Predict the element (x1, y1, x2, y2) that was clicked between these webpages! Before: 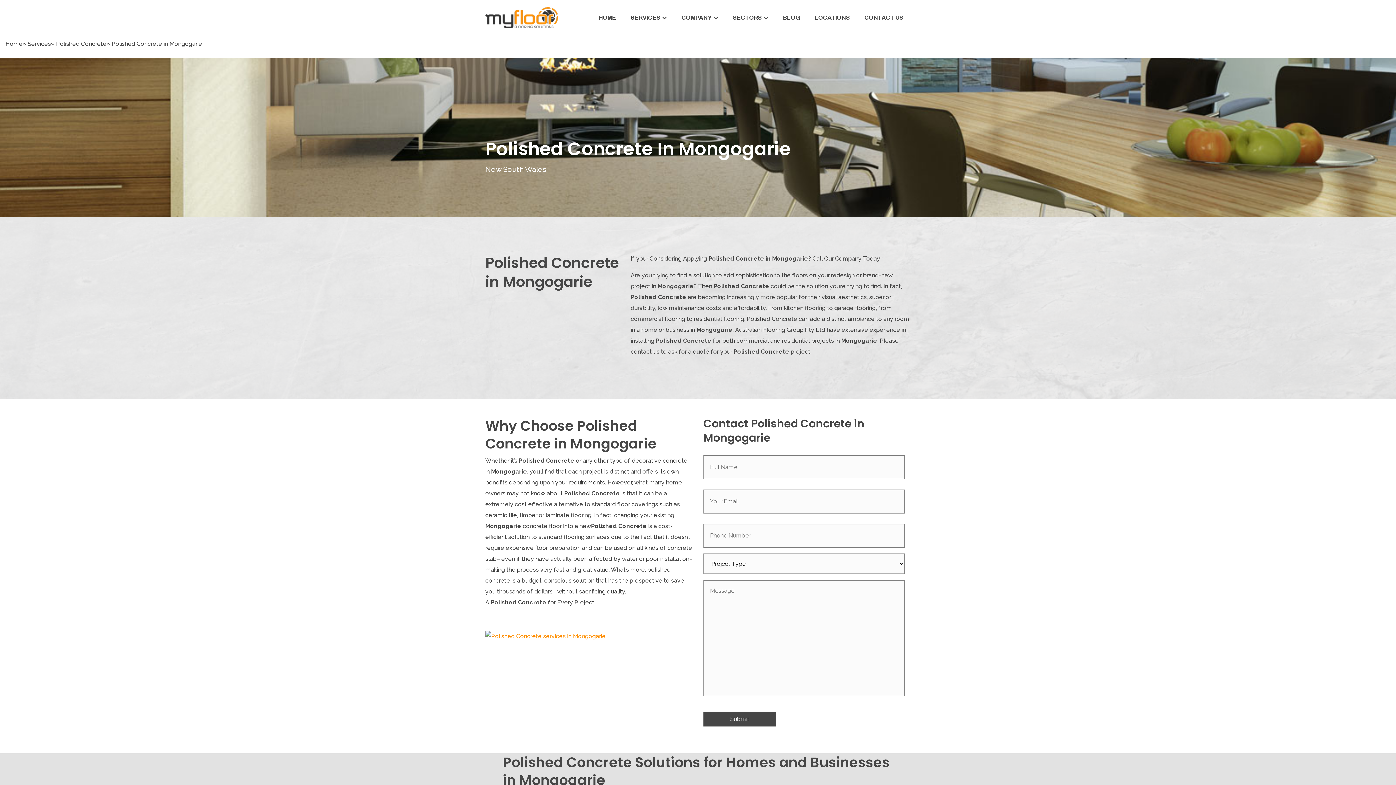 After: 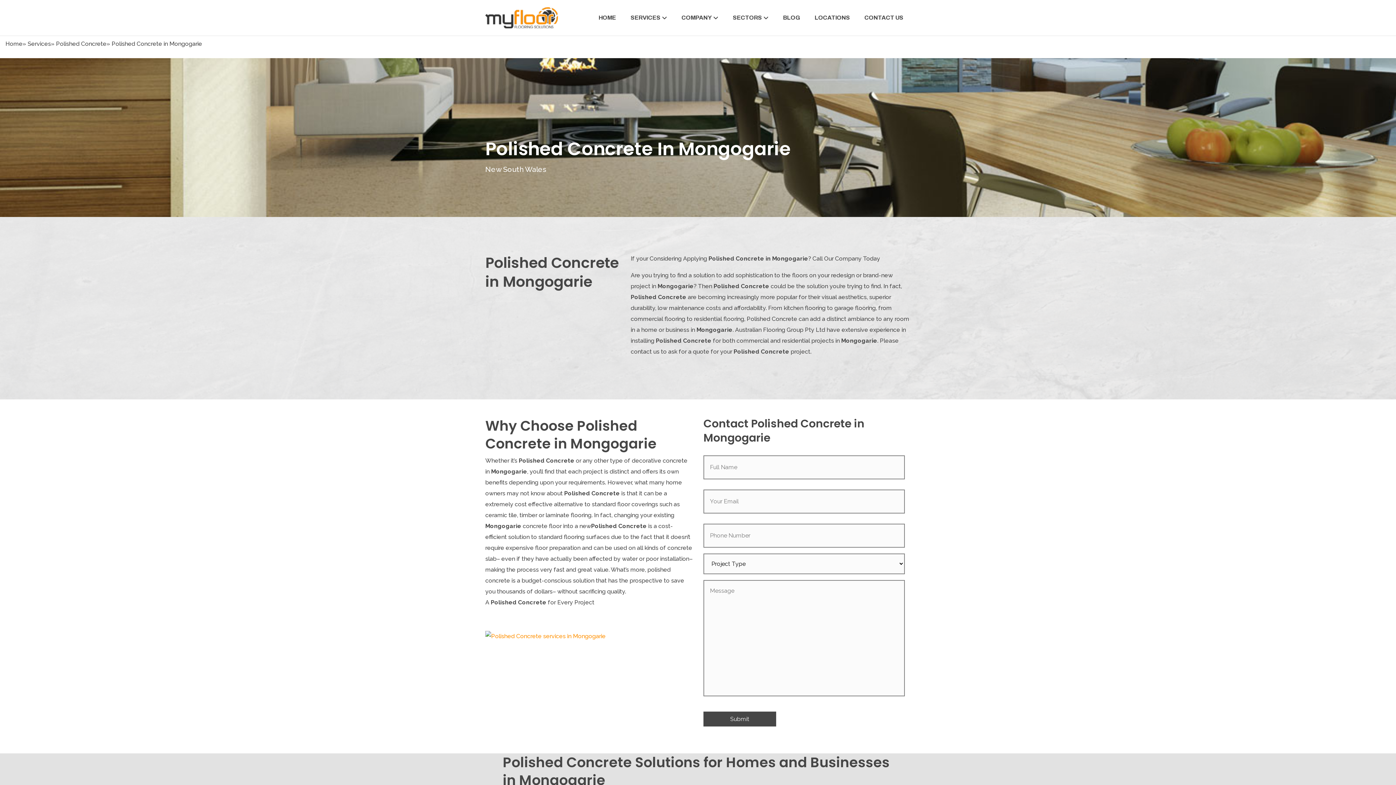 Action: bbox: (485, 632, 605, 639)